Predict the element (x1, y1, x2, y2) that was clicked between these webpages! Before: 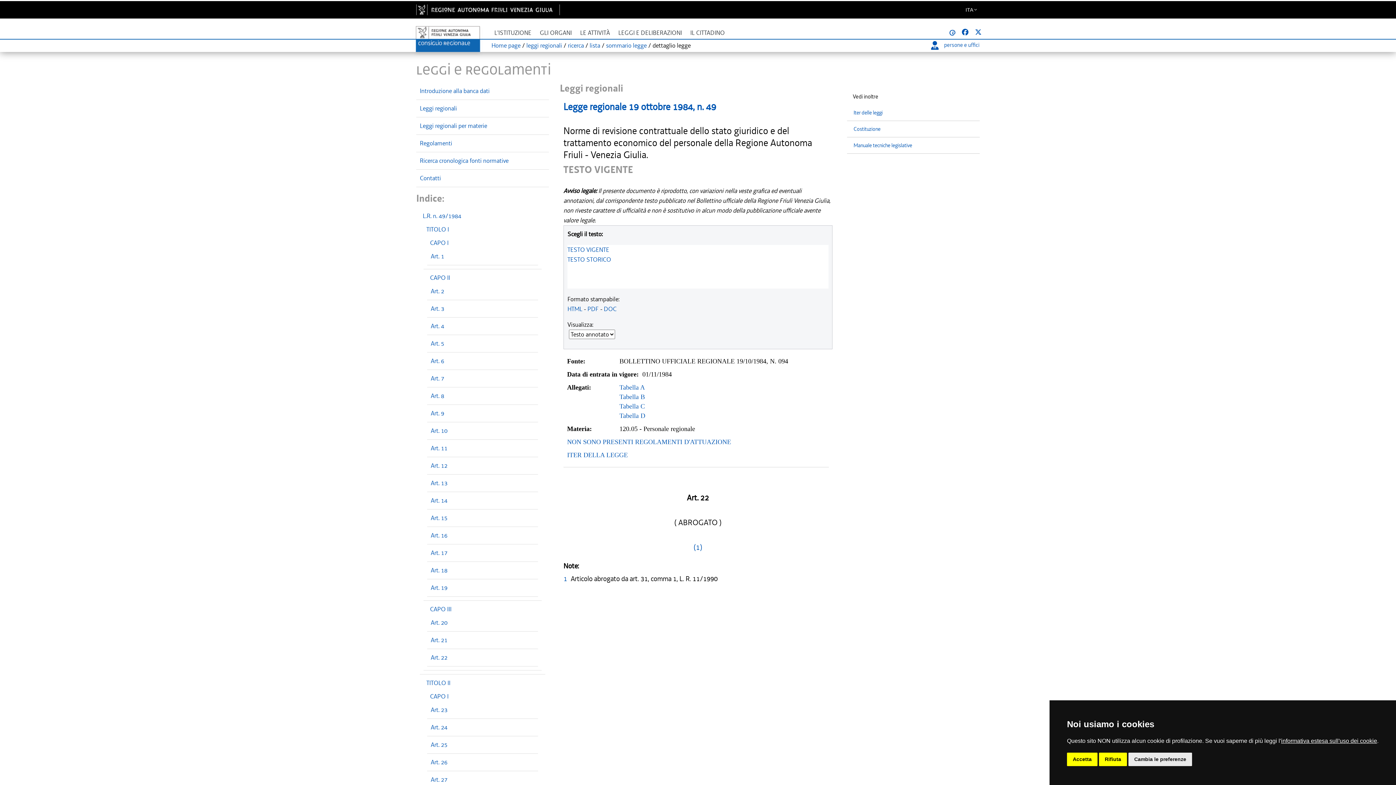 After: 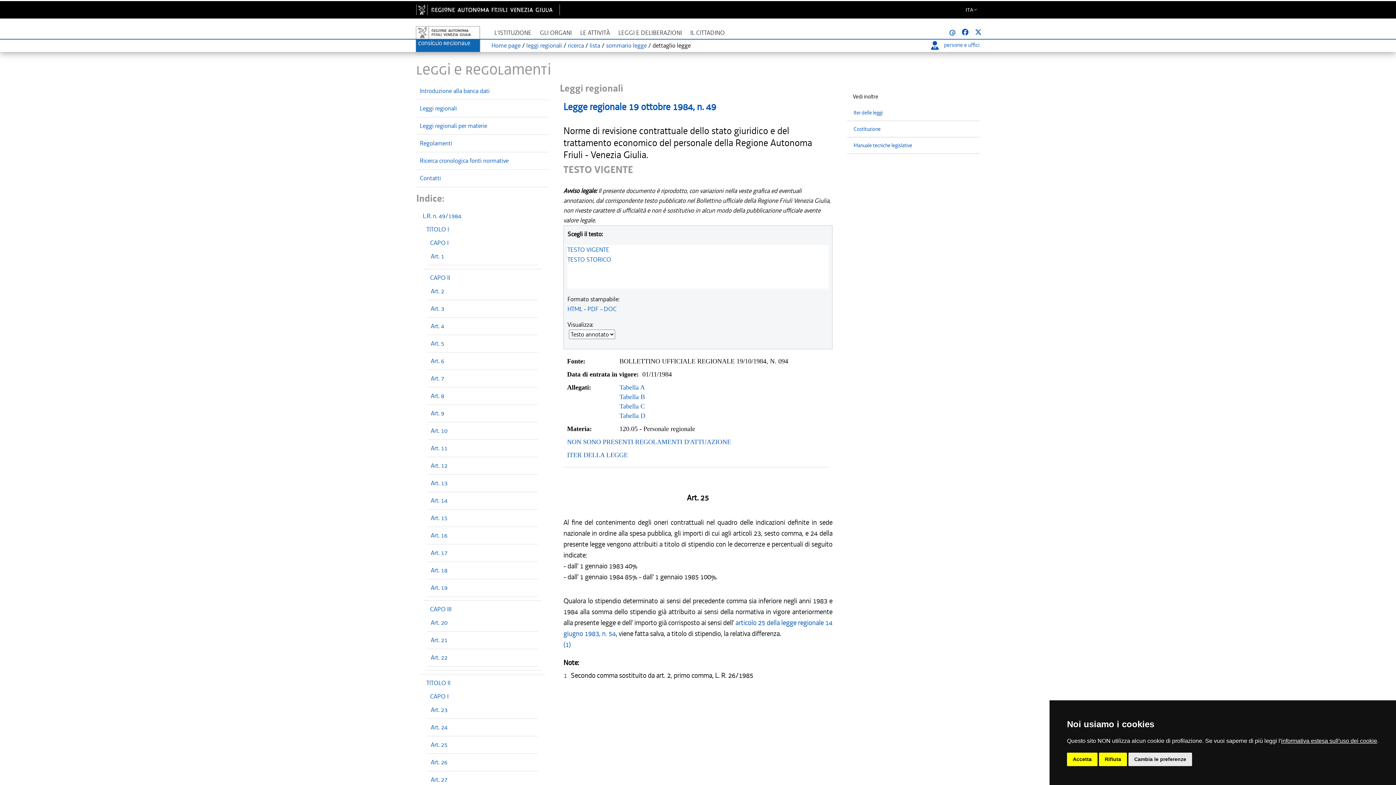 Action: bbox: (430, 741, 447, 749) label: Art. 25